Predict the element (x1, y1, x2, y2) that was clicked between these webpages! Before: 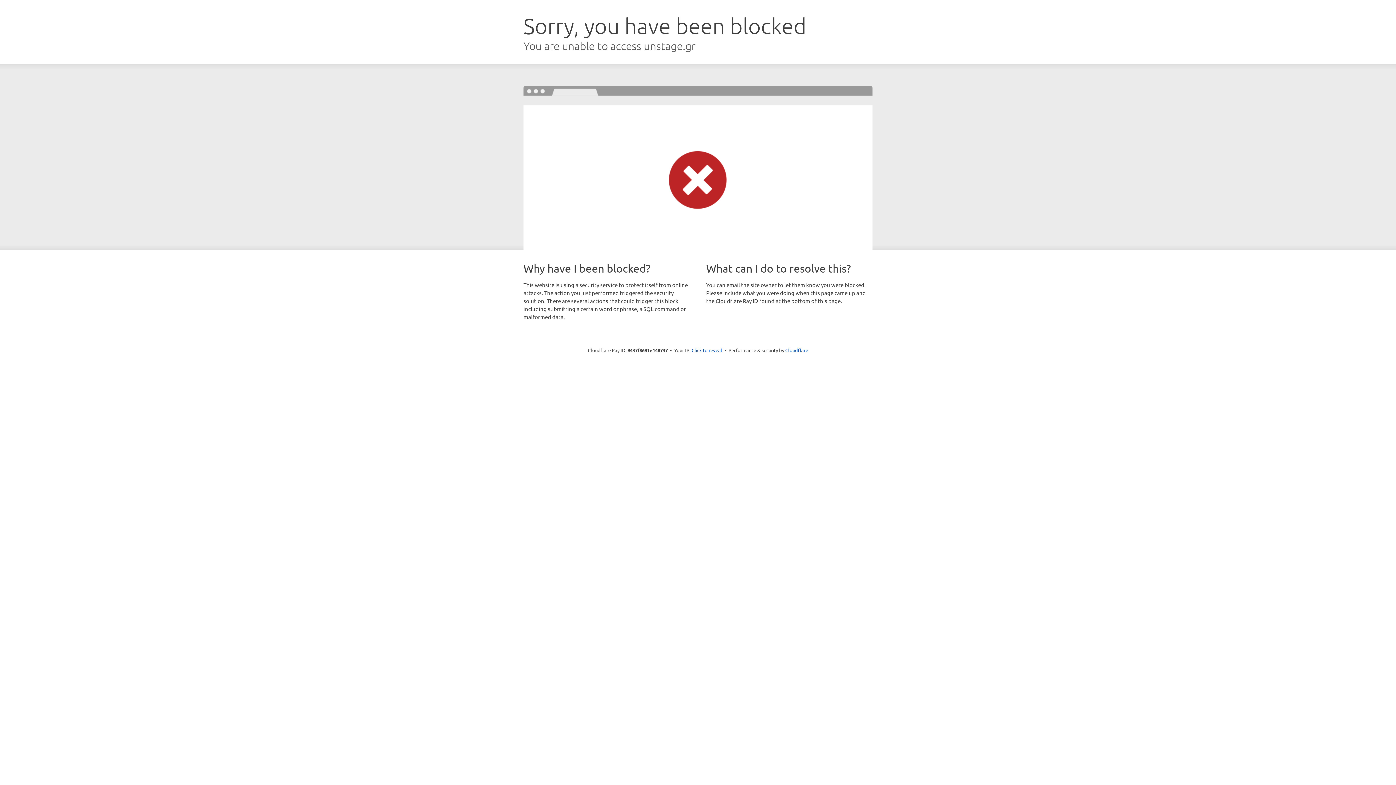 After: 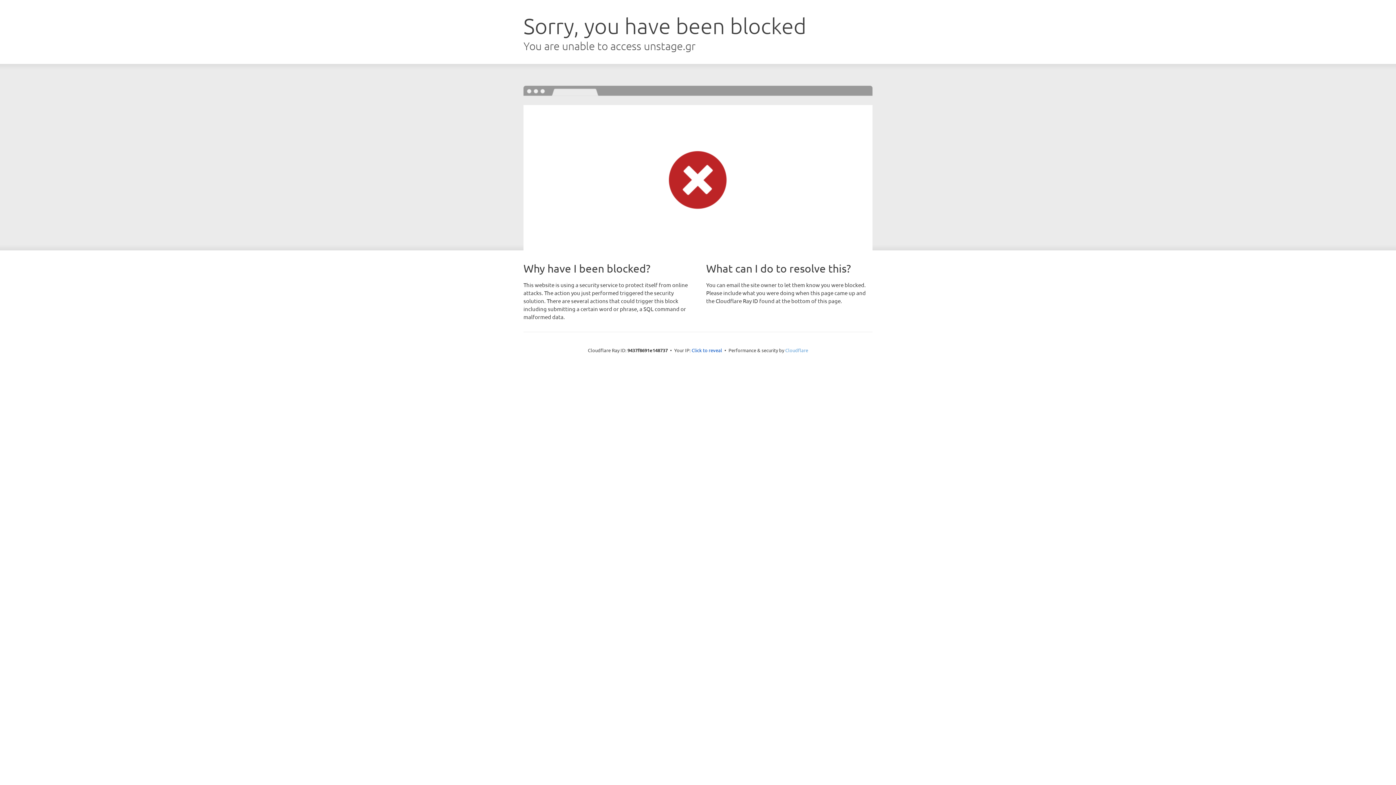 Action: bbox: (785, 347, 808, 353) label: Cloudflare